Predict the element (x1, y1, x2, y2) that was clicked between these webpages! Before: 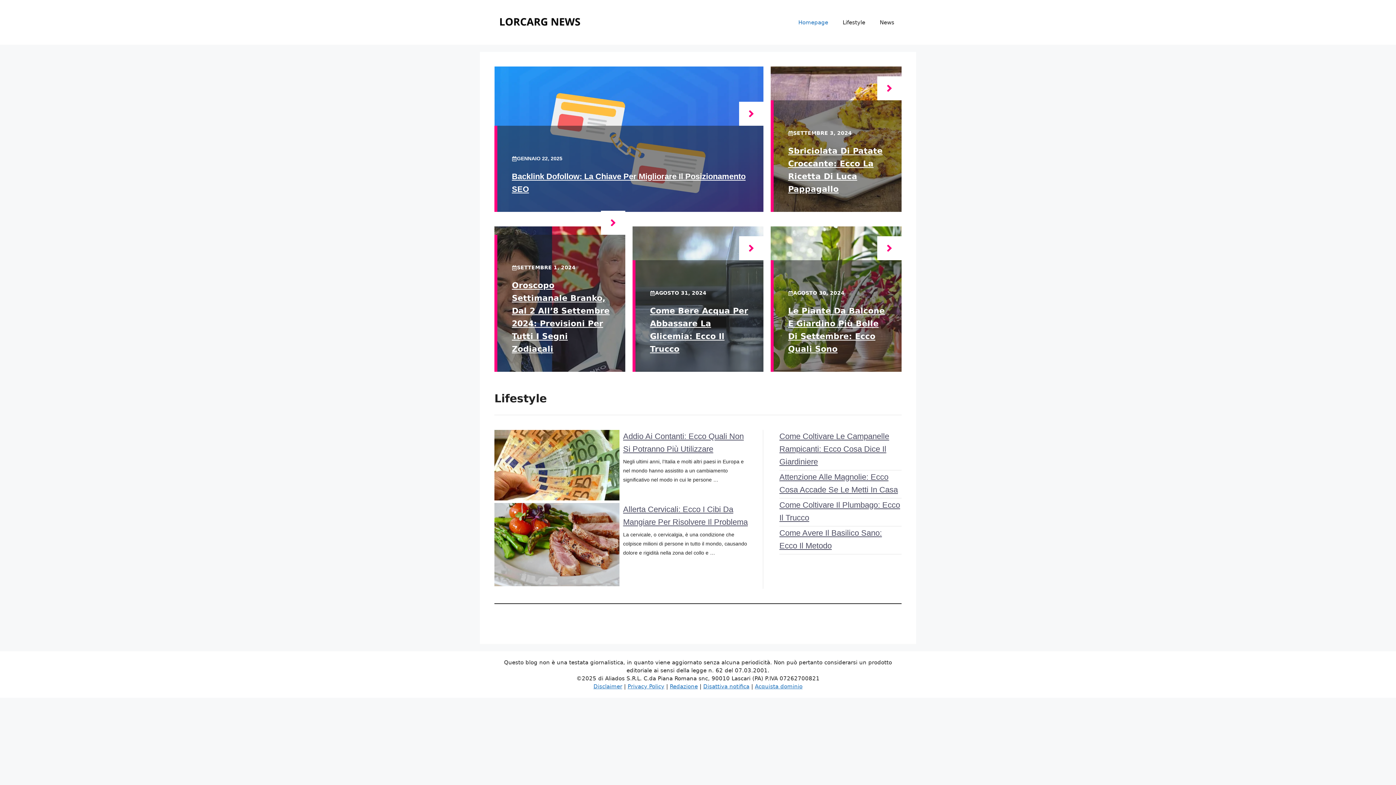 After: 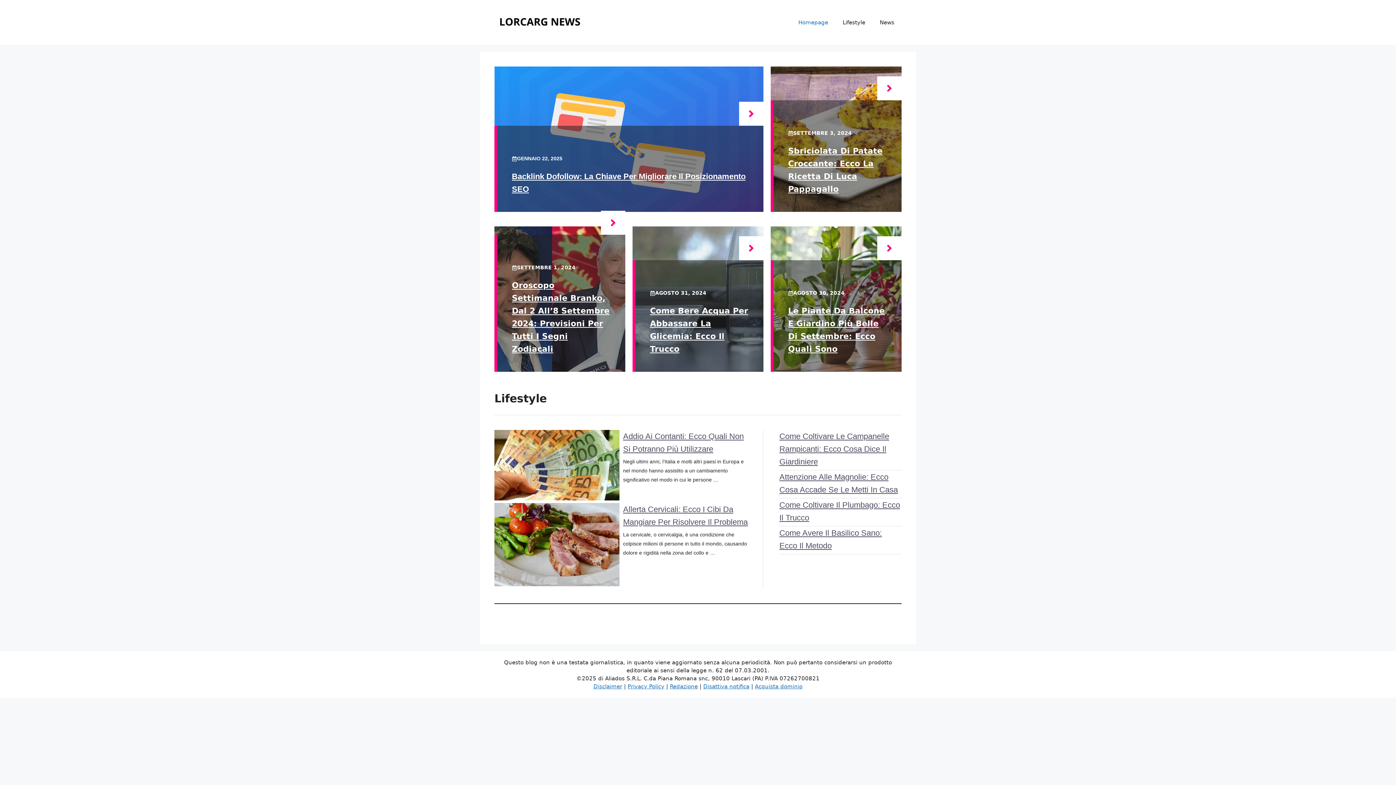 Action: bbox: (494, 18, 585, 25)